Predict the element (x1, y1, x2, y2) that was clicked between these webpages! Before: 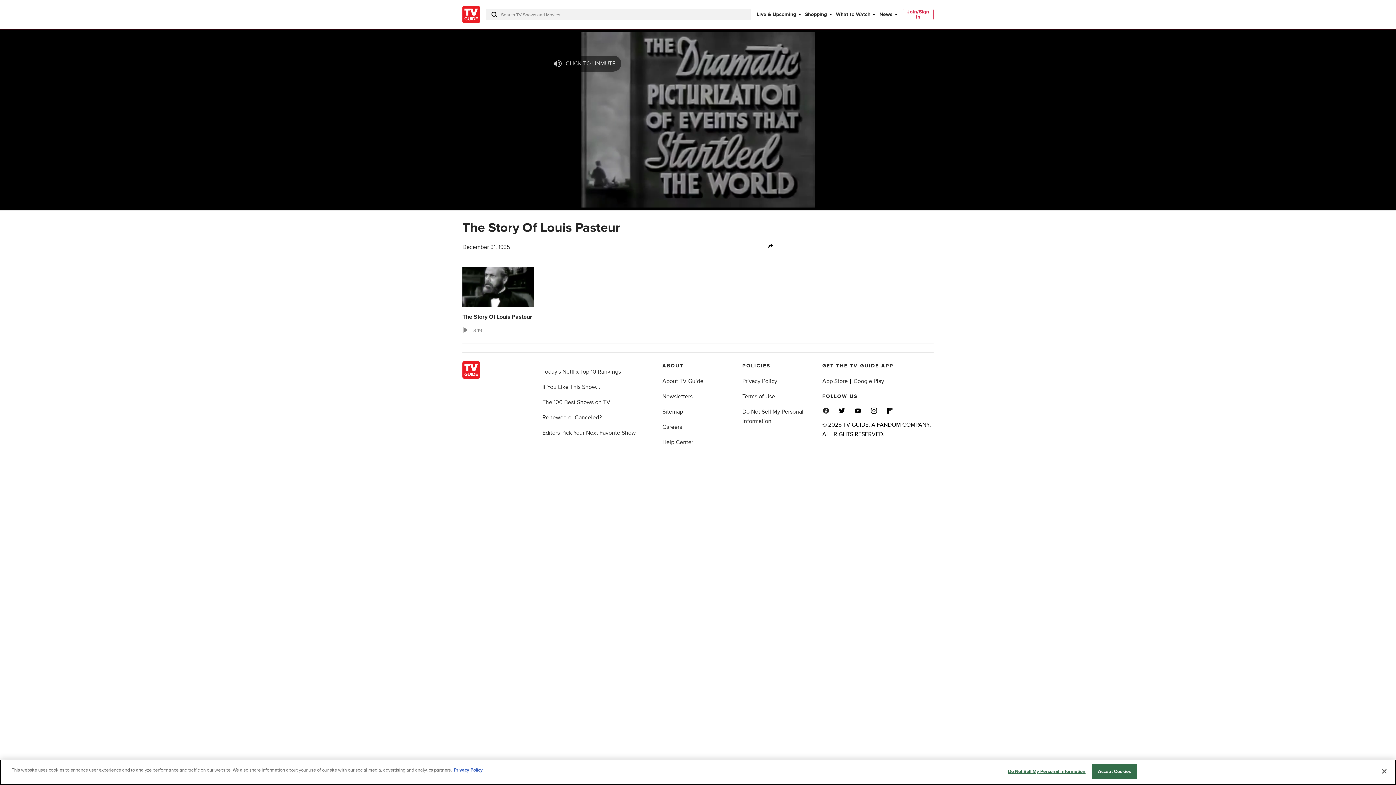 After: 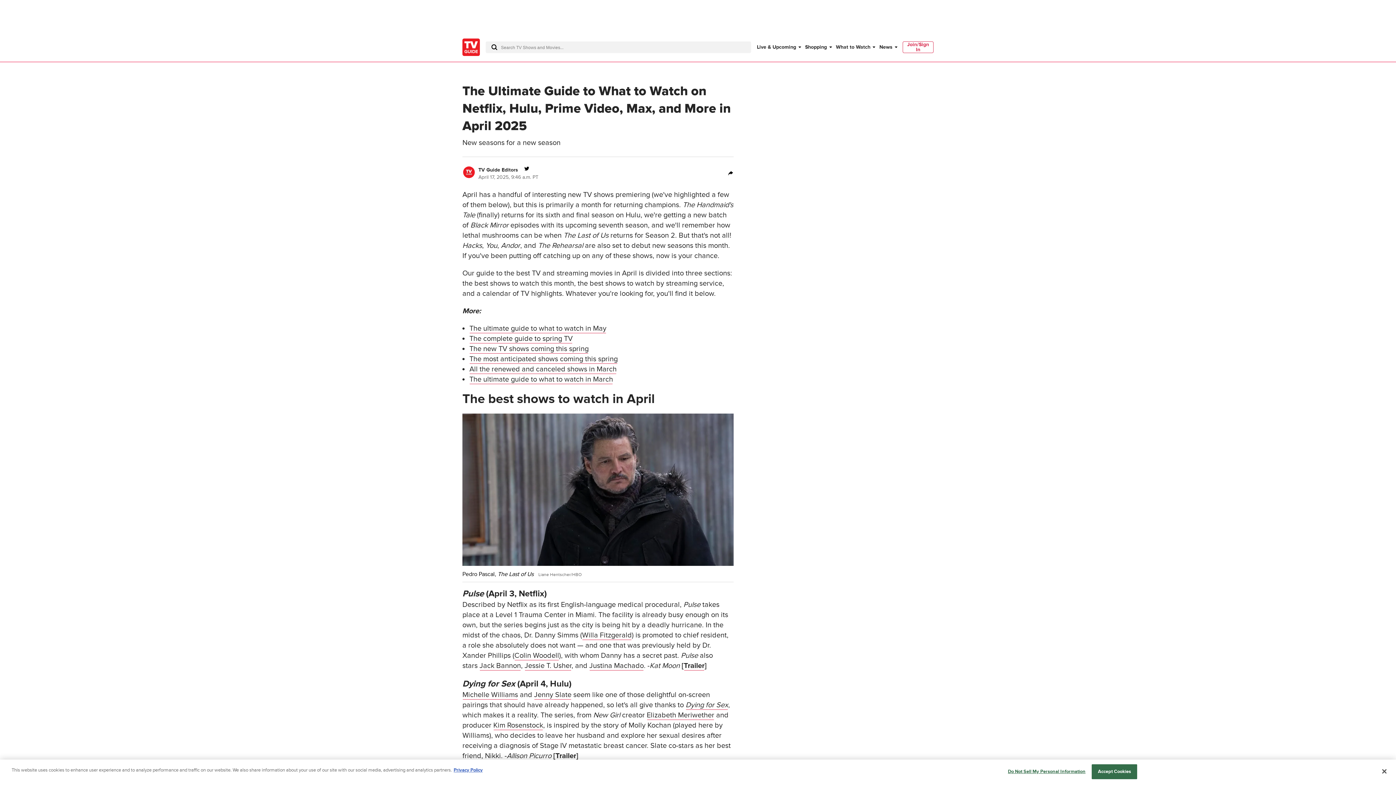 Action: bbox: (836, 10, 873, 18) label: What to Watch